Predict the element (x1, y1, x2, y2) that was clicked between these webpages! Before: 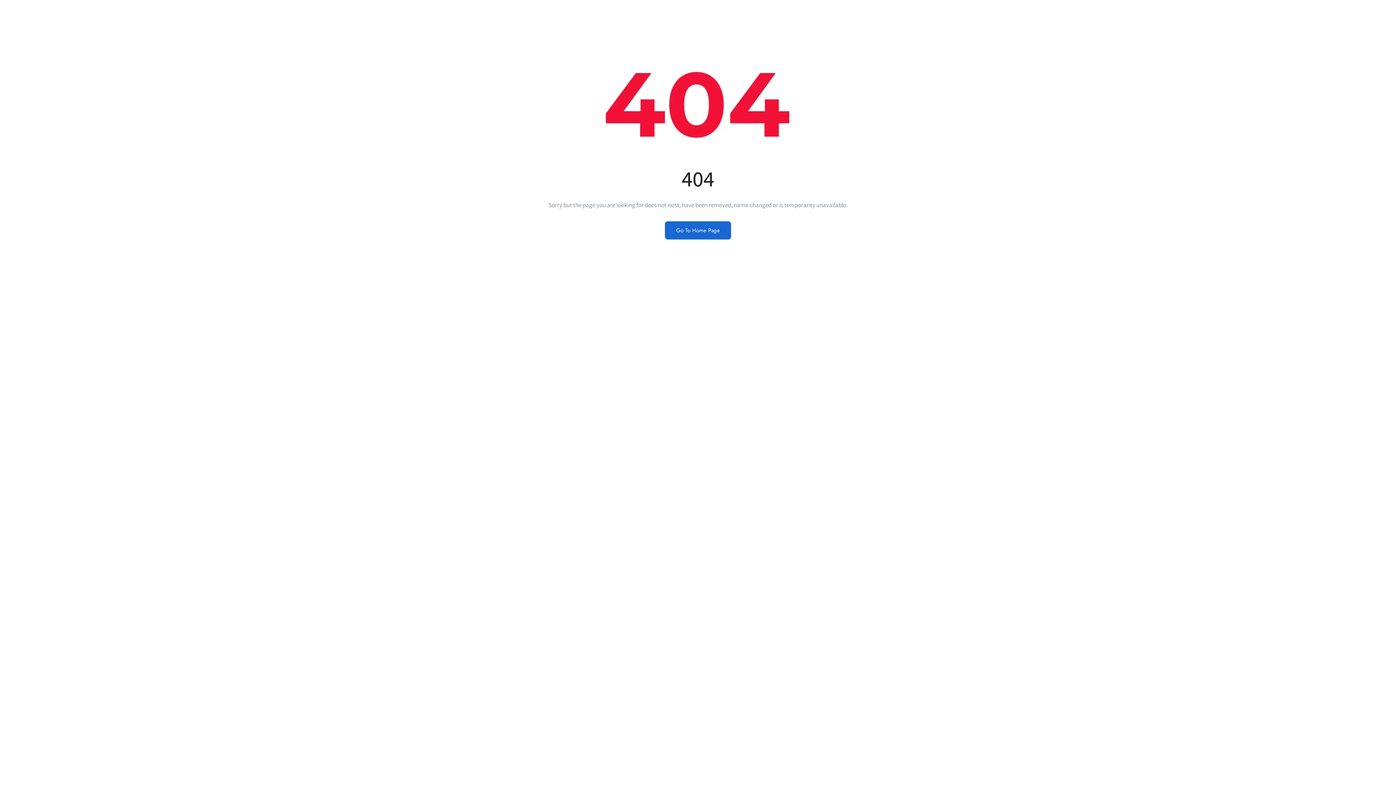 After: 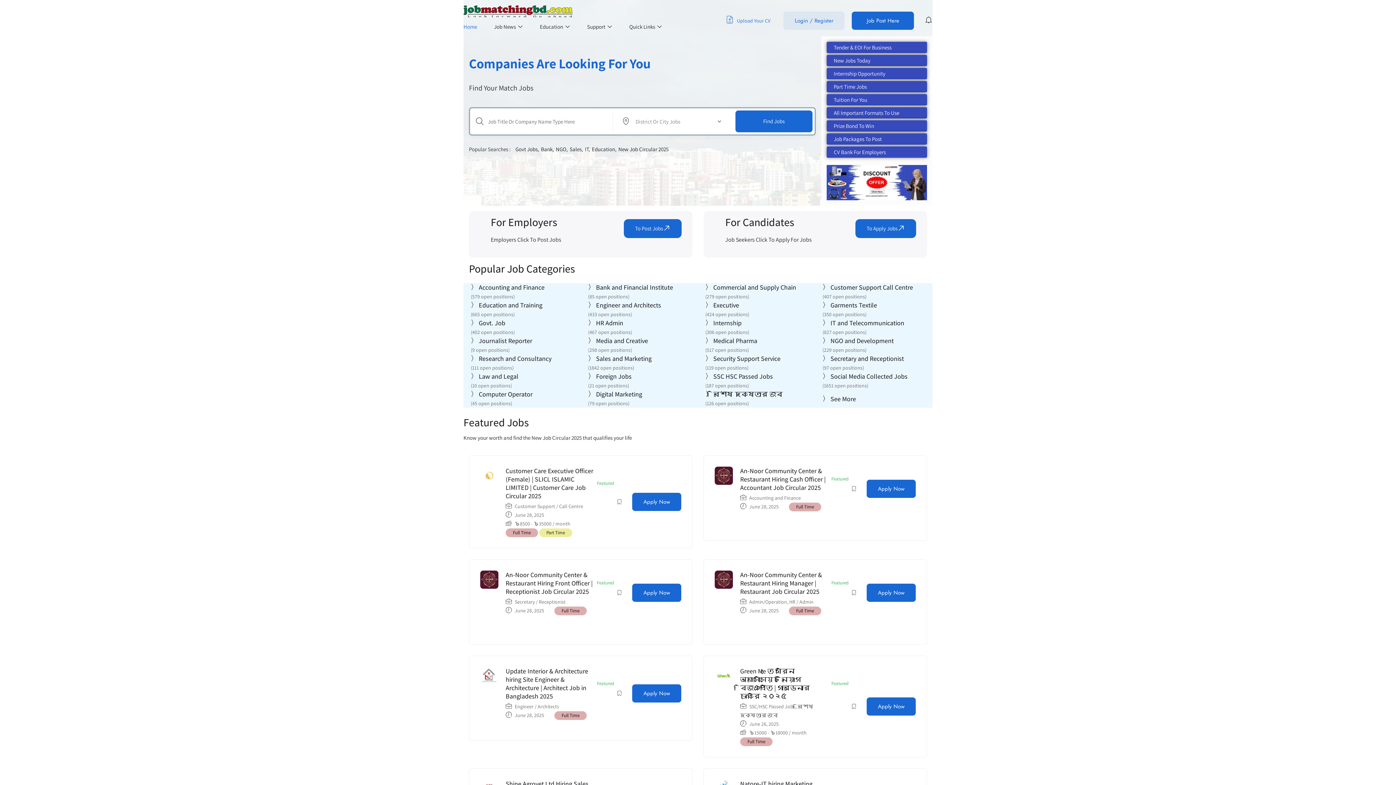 Action: label: Go To Home Page bbox: (665, 221, 731, 239)